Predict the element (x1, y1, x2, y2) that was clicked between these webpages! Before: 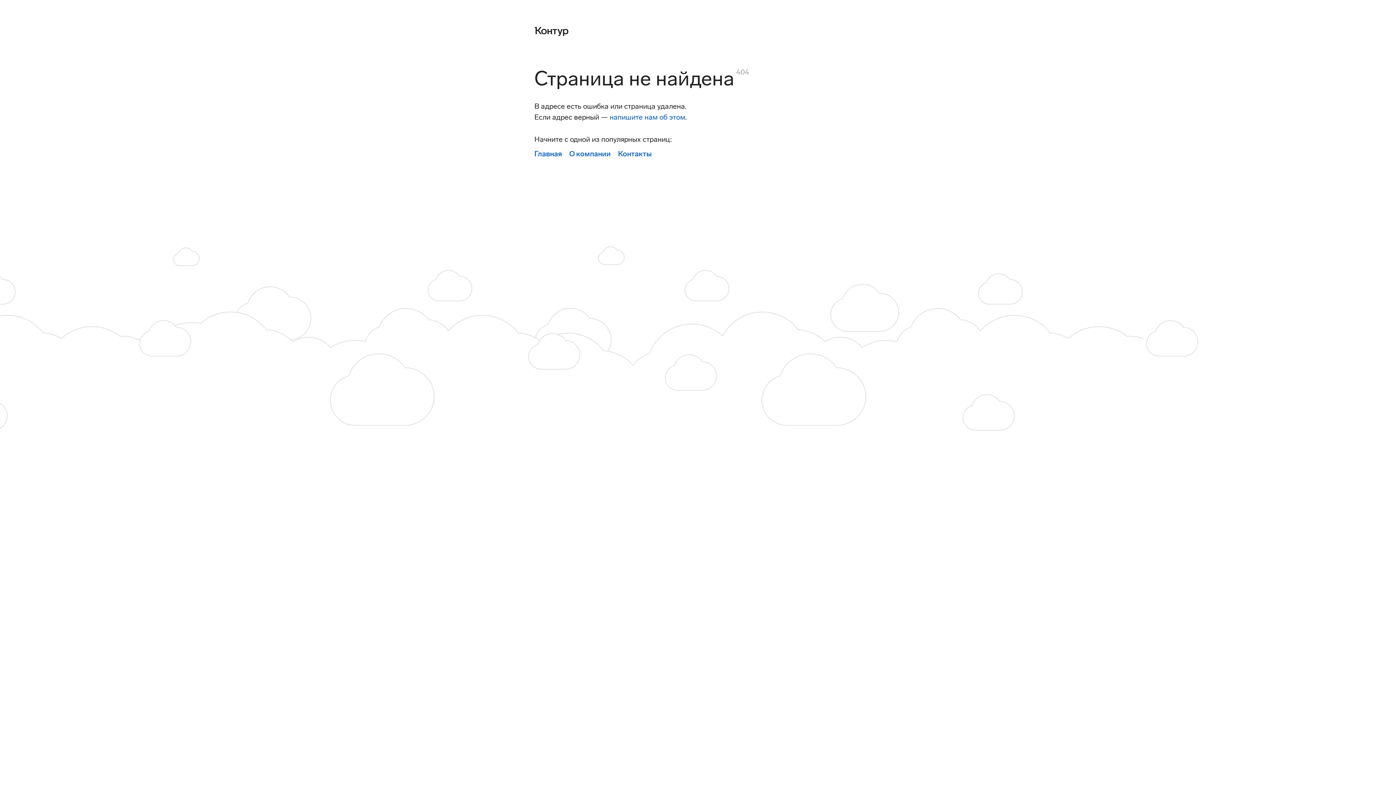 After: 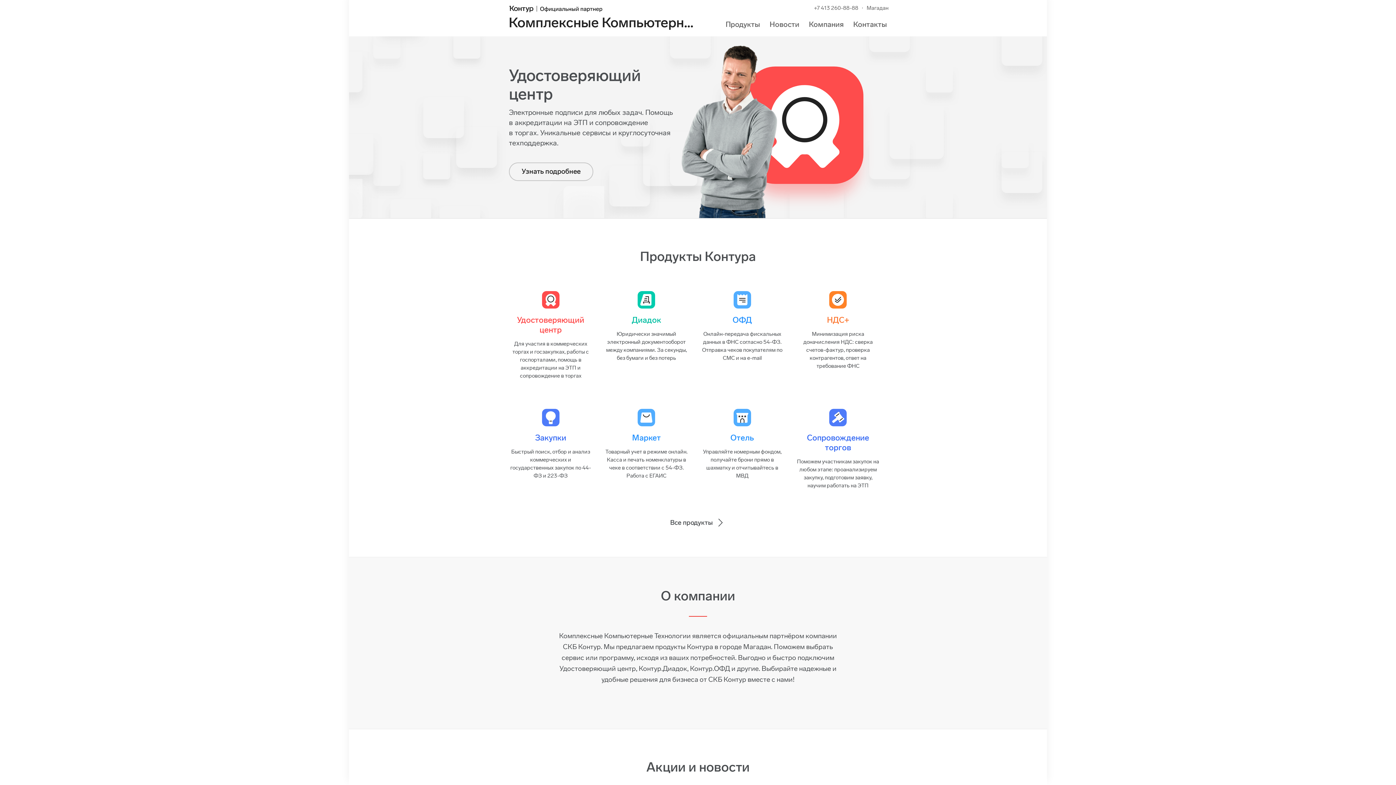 Action: label: Главная bbox: (534, 149, 562, 158)